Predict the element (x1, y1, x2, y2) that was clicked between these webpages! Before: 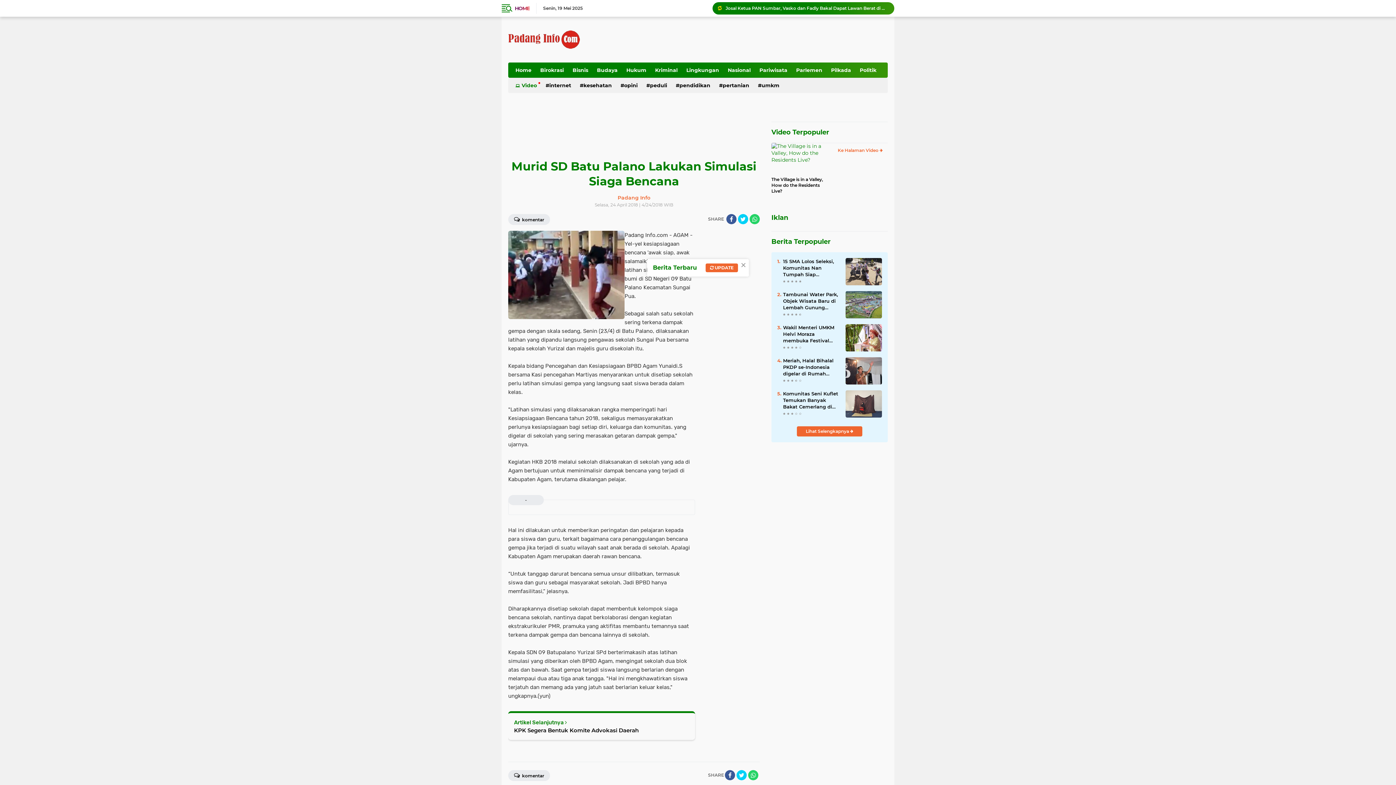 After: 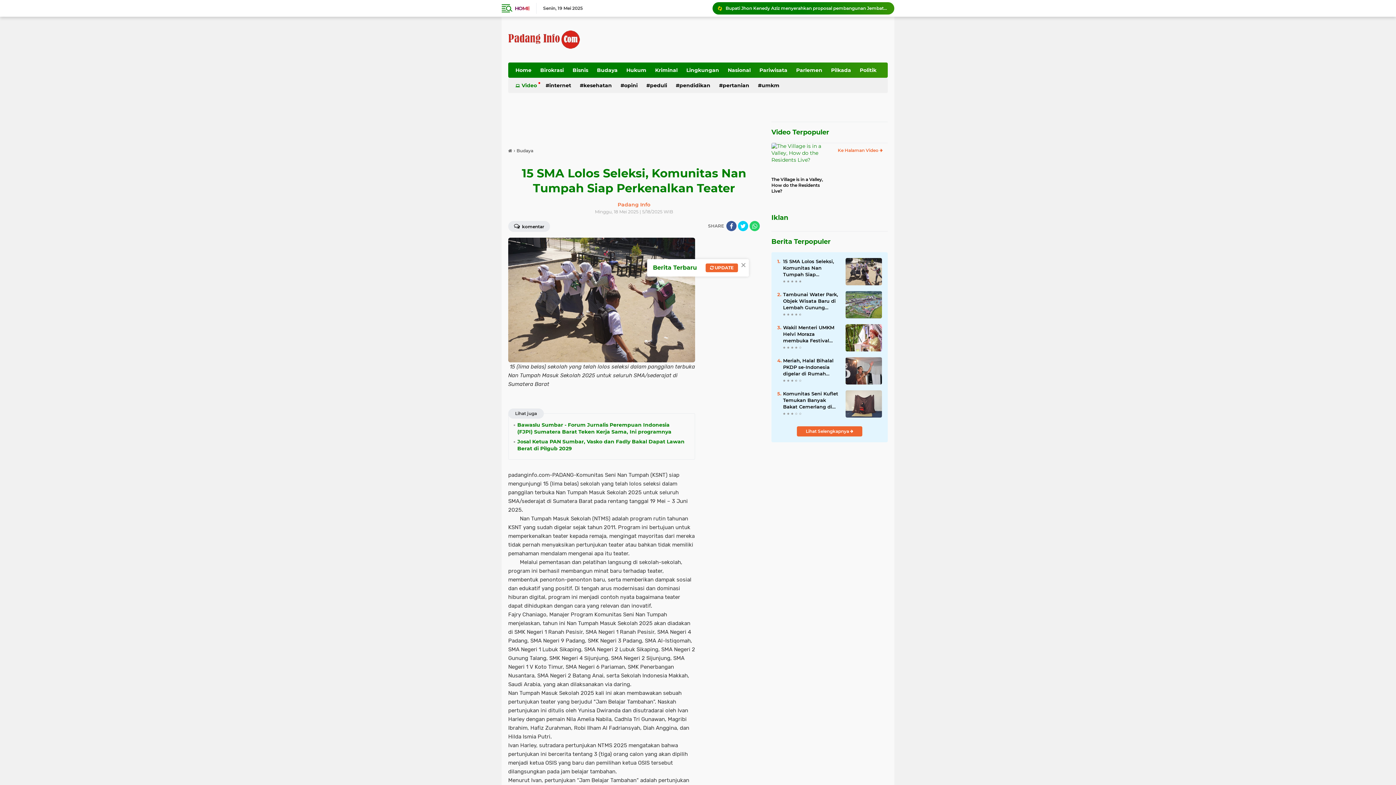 Action: label: 15 SMA Lolos Seleksi, Komunitas Nan Tumpah Siap Perkenalkan Teater bbox: (783, 258, 840, 277)